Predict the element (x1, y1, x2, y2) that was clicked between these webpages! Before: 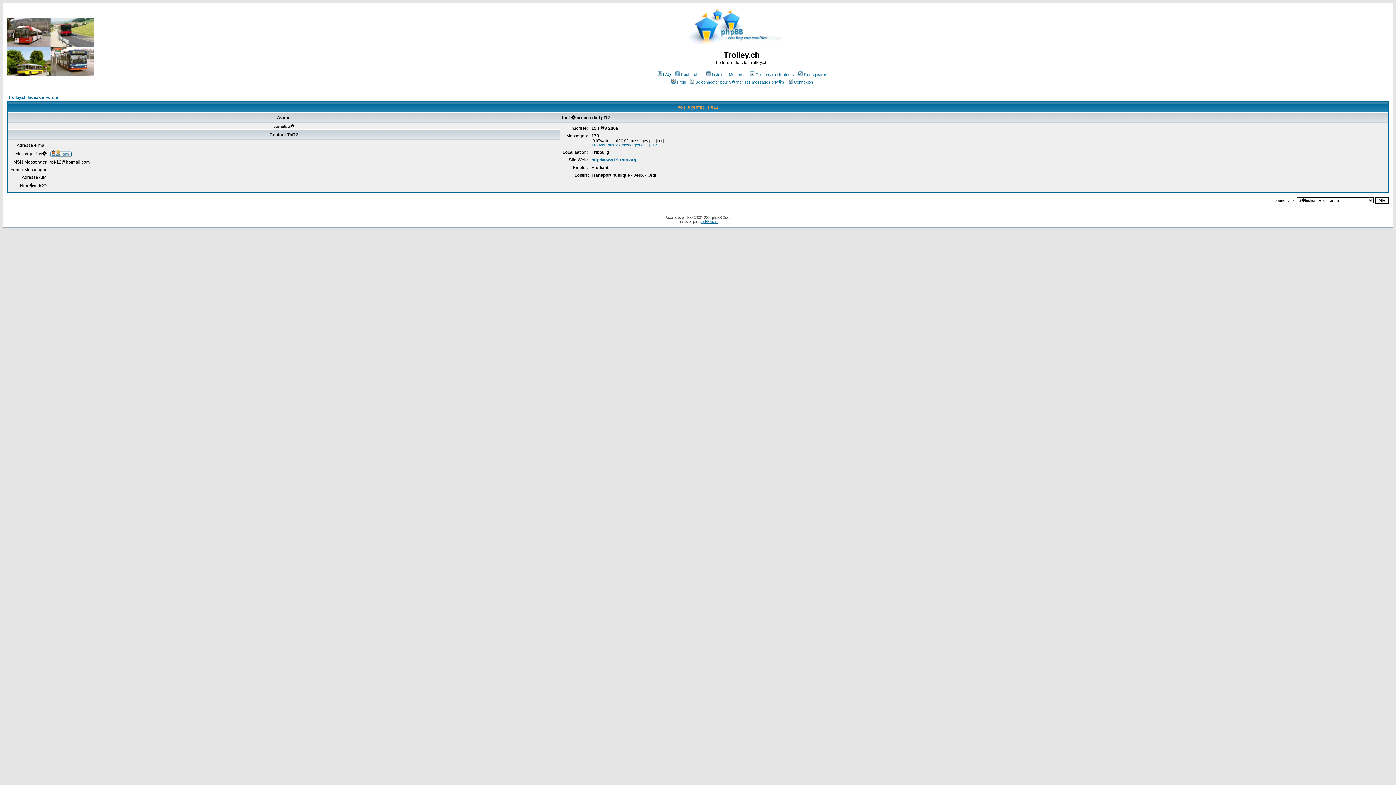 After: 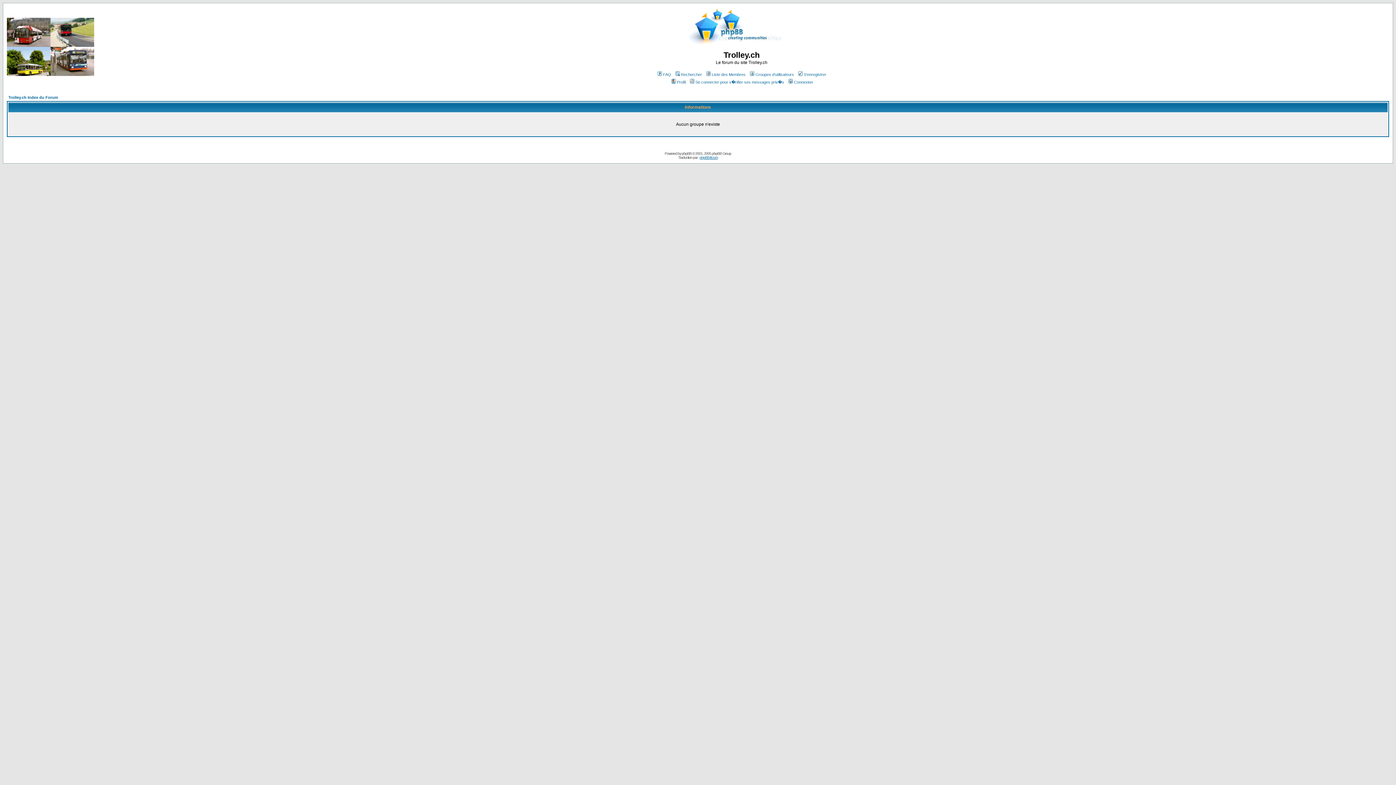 Action: bbox: (749, 72, 794, 76) label: Groupes d'utilisateurs